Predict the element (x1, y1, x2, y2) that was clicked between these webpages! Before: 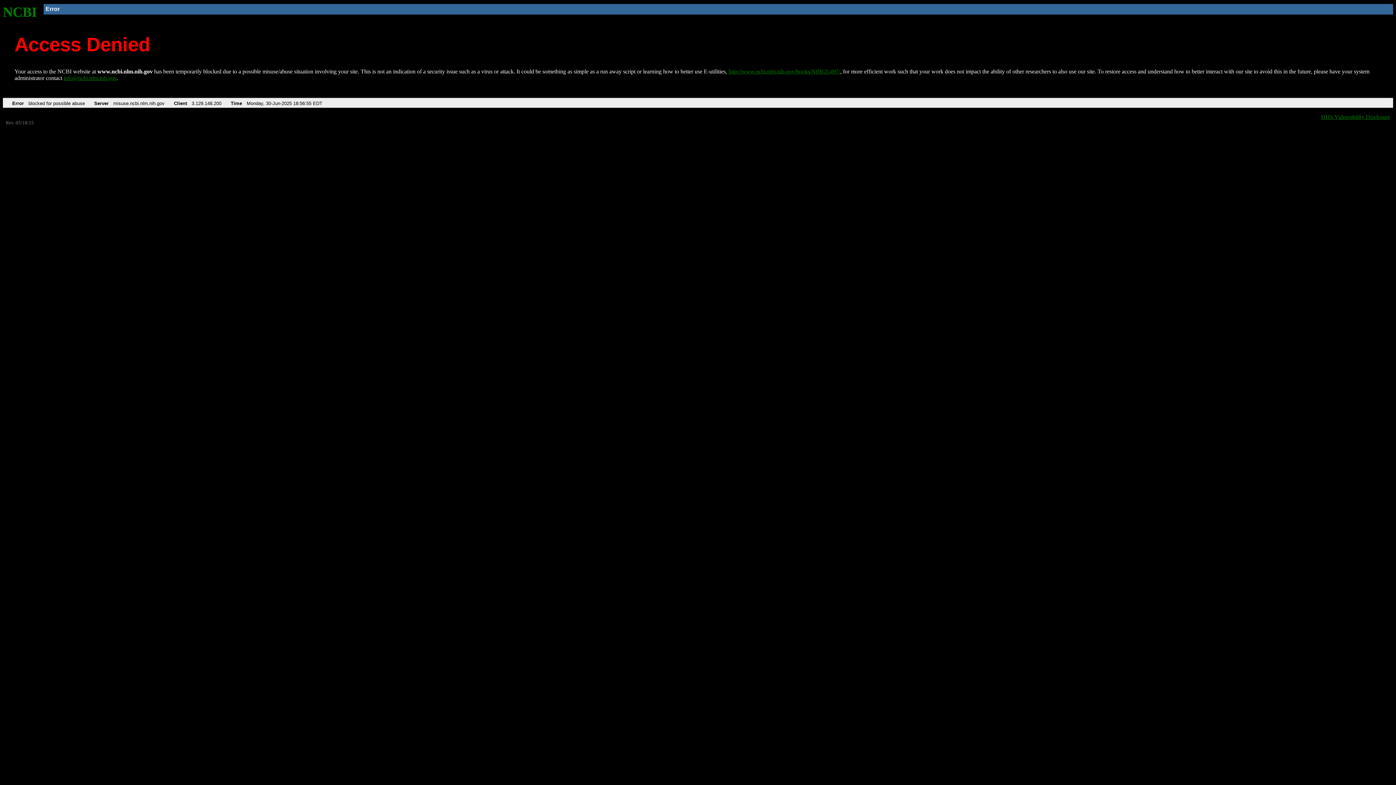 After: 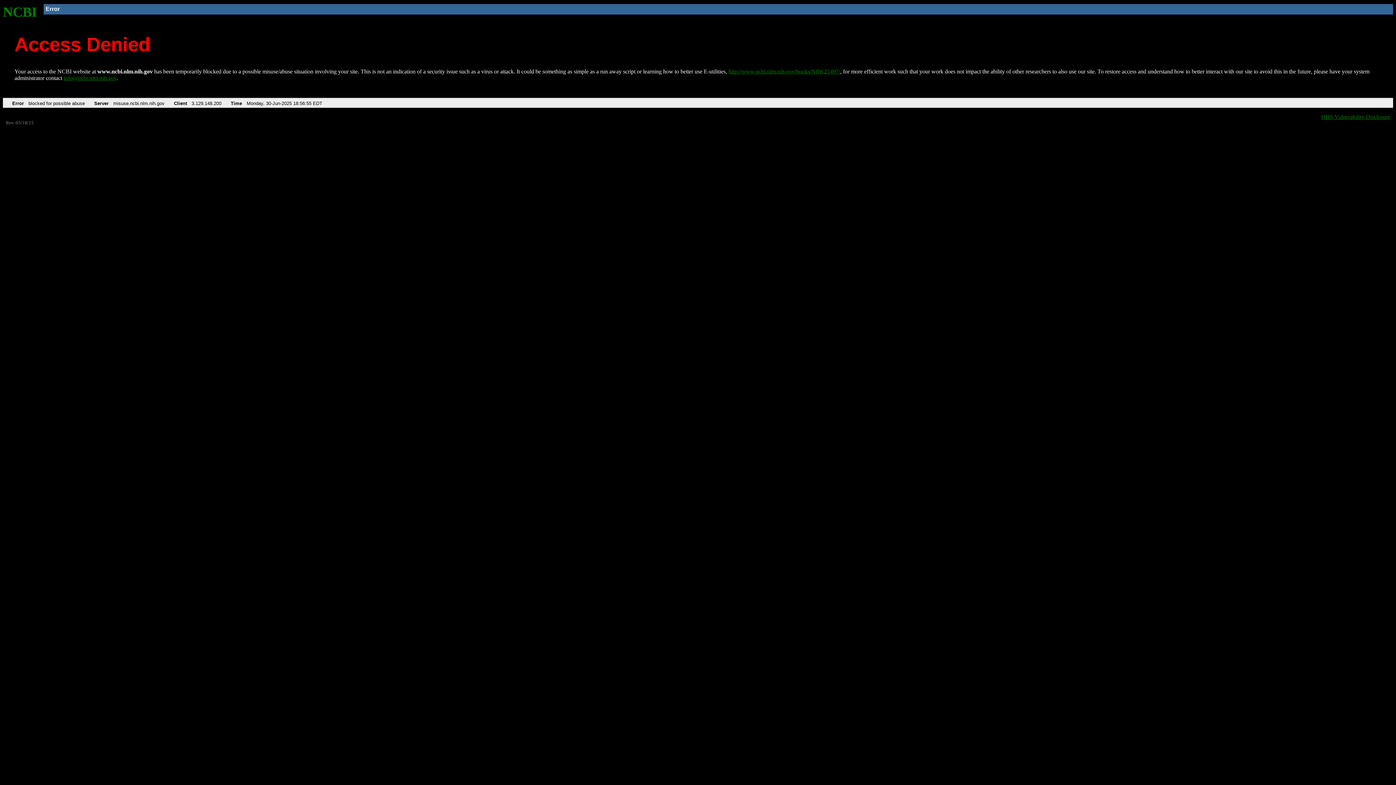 Action: bbox: (63, 75, 116, 81) label: info@ncbi.nlm.nih.gov